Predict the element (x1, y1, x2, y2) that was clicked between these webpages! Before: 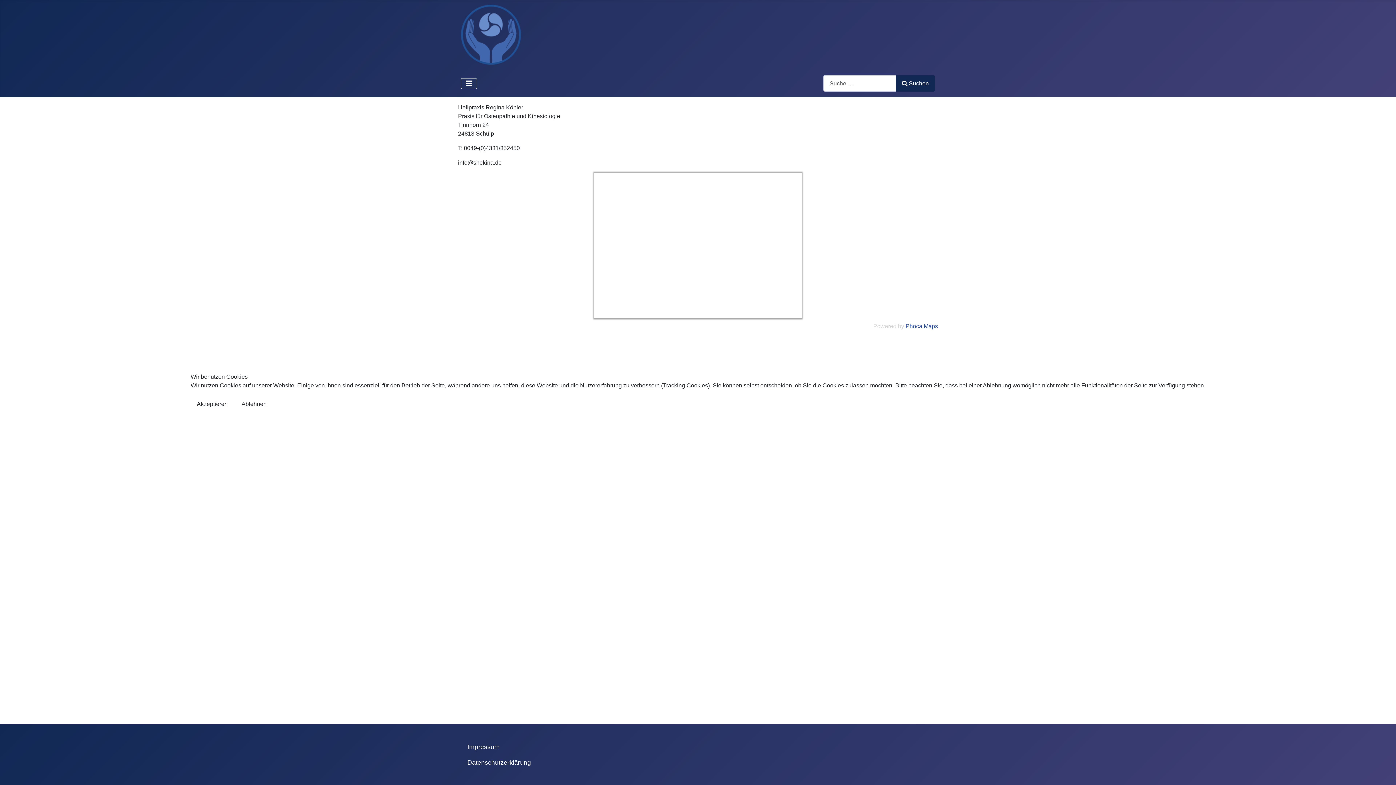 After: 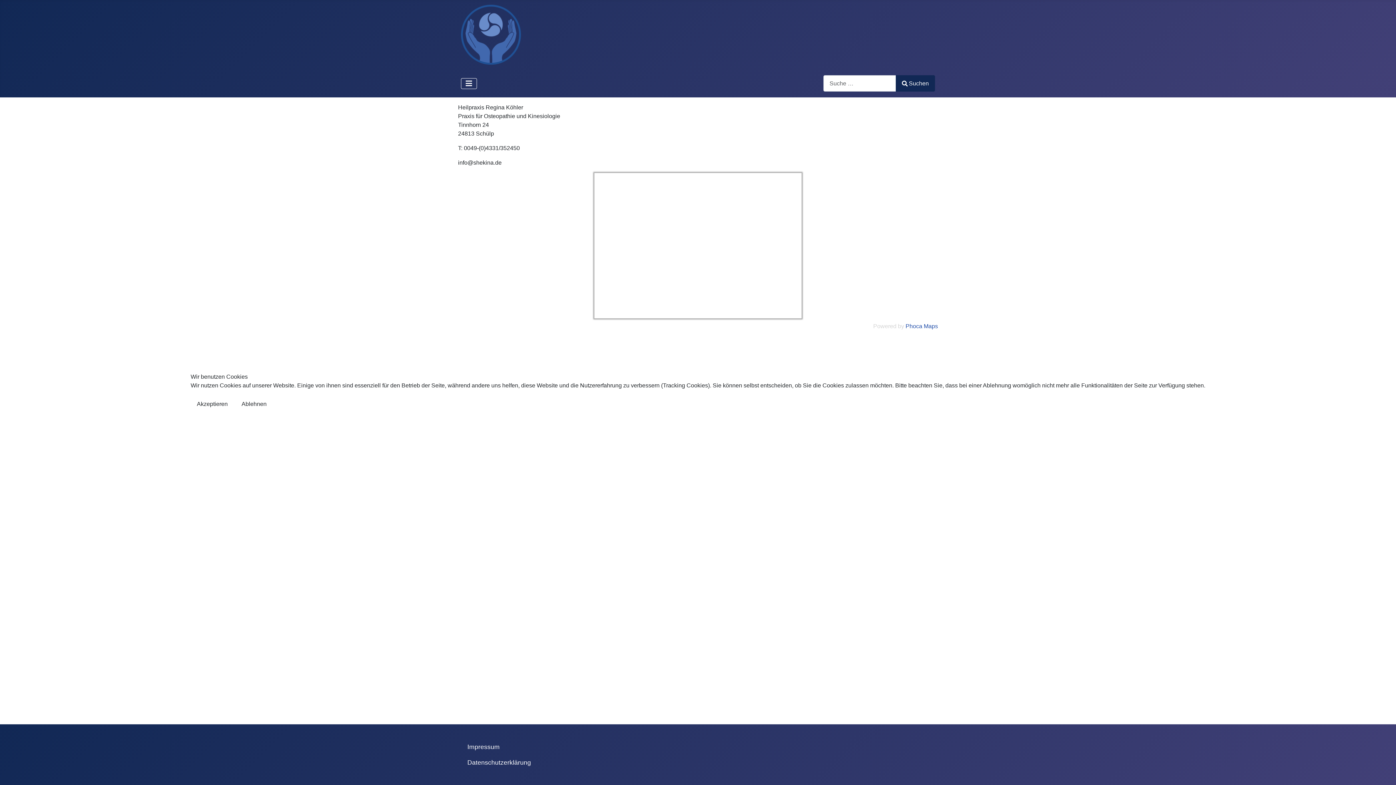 Action: bbox: (235, 396, 272, 412) label: Ablehnen